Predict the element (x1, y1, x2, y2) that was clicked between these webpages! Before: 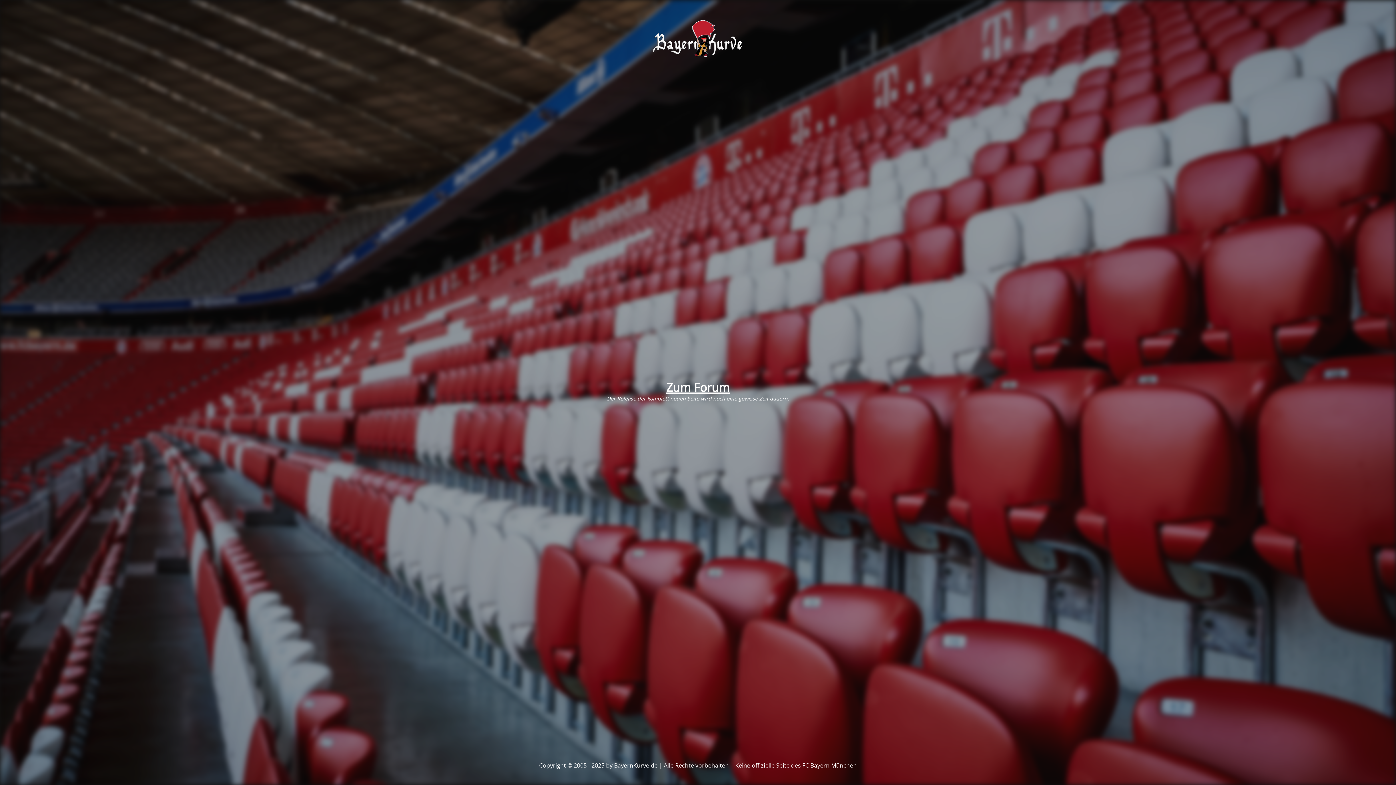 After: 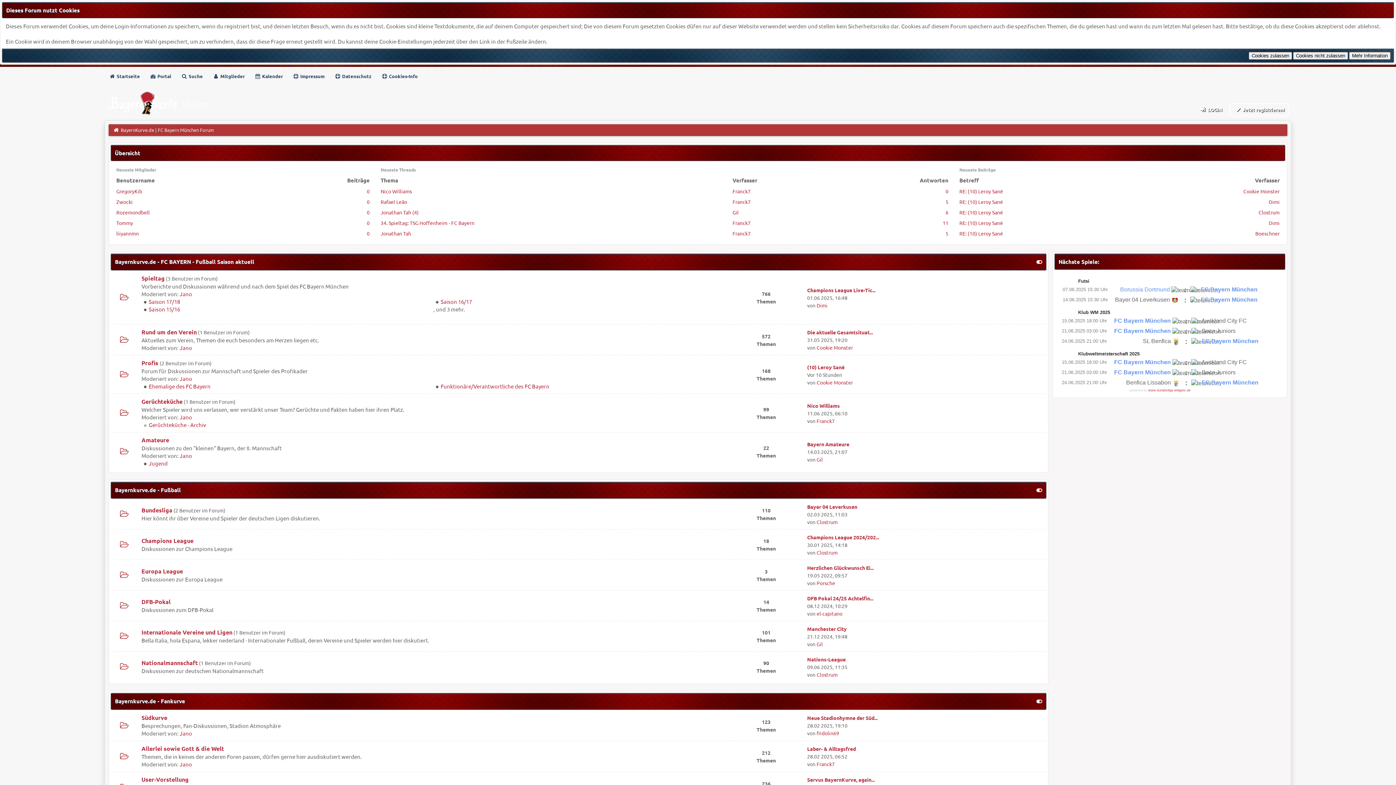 Action: bbox: (666, 379, 730, 395) label: Zum Forum